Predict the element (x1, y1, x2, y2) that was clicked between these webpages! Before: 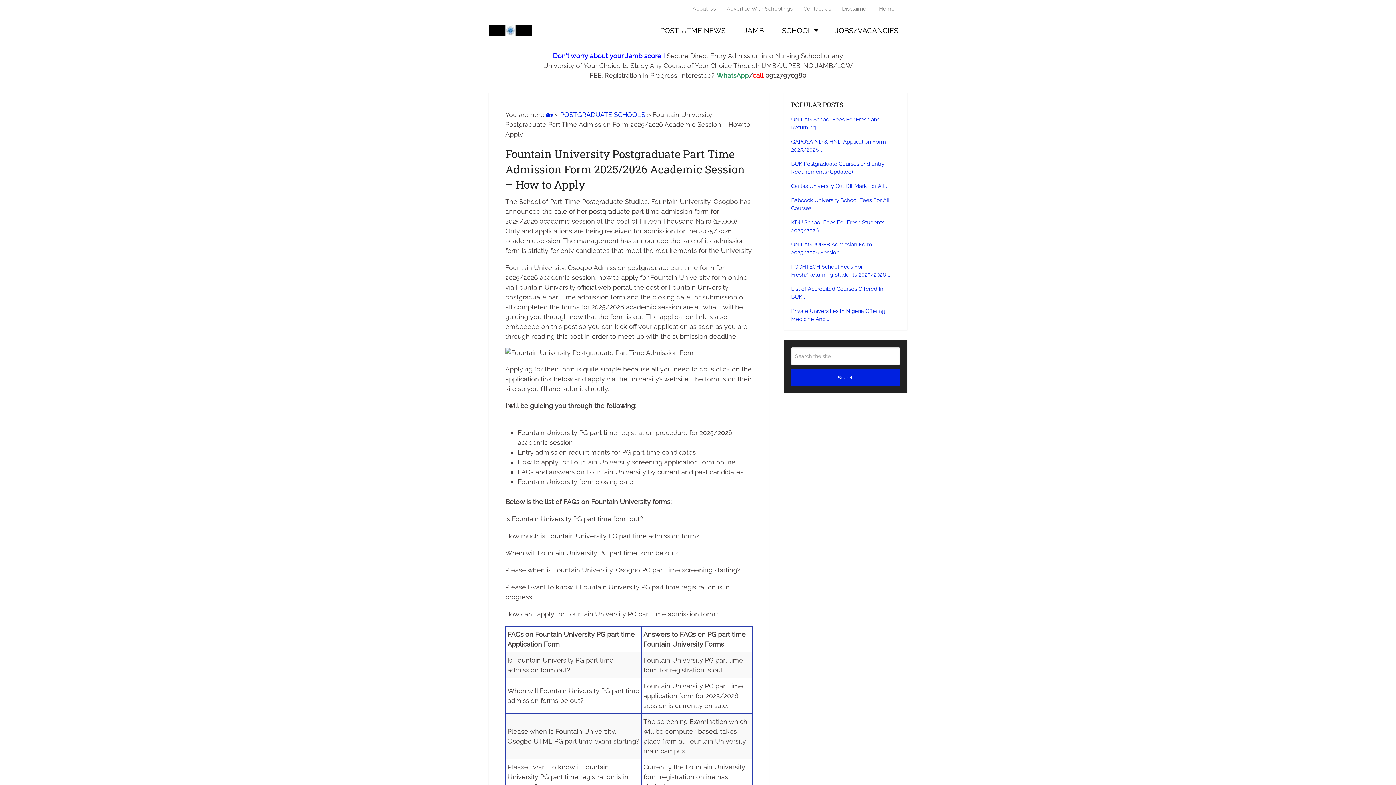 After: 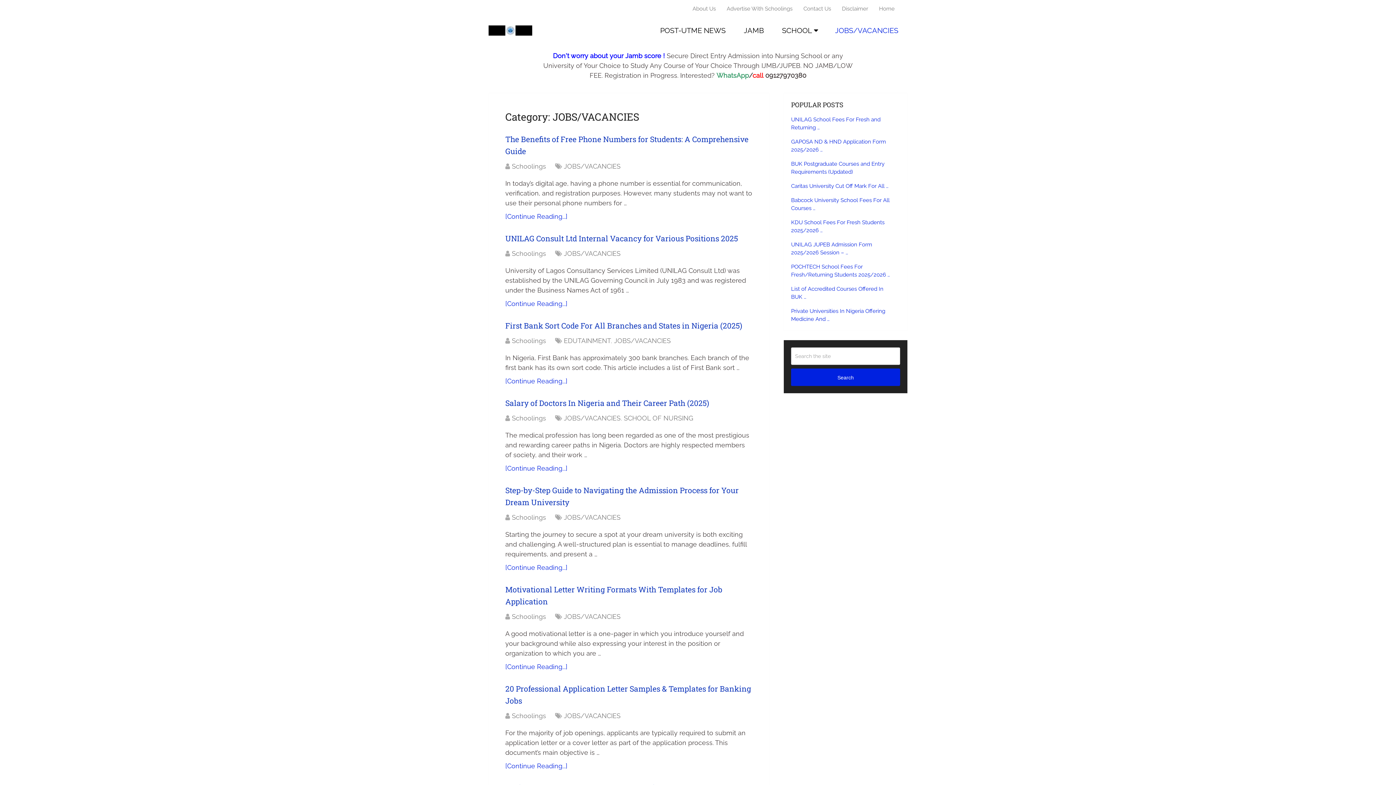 Action: label: JOBS/VACANCIES bbox: (826, 17, 907, 43)